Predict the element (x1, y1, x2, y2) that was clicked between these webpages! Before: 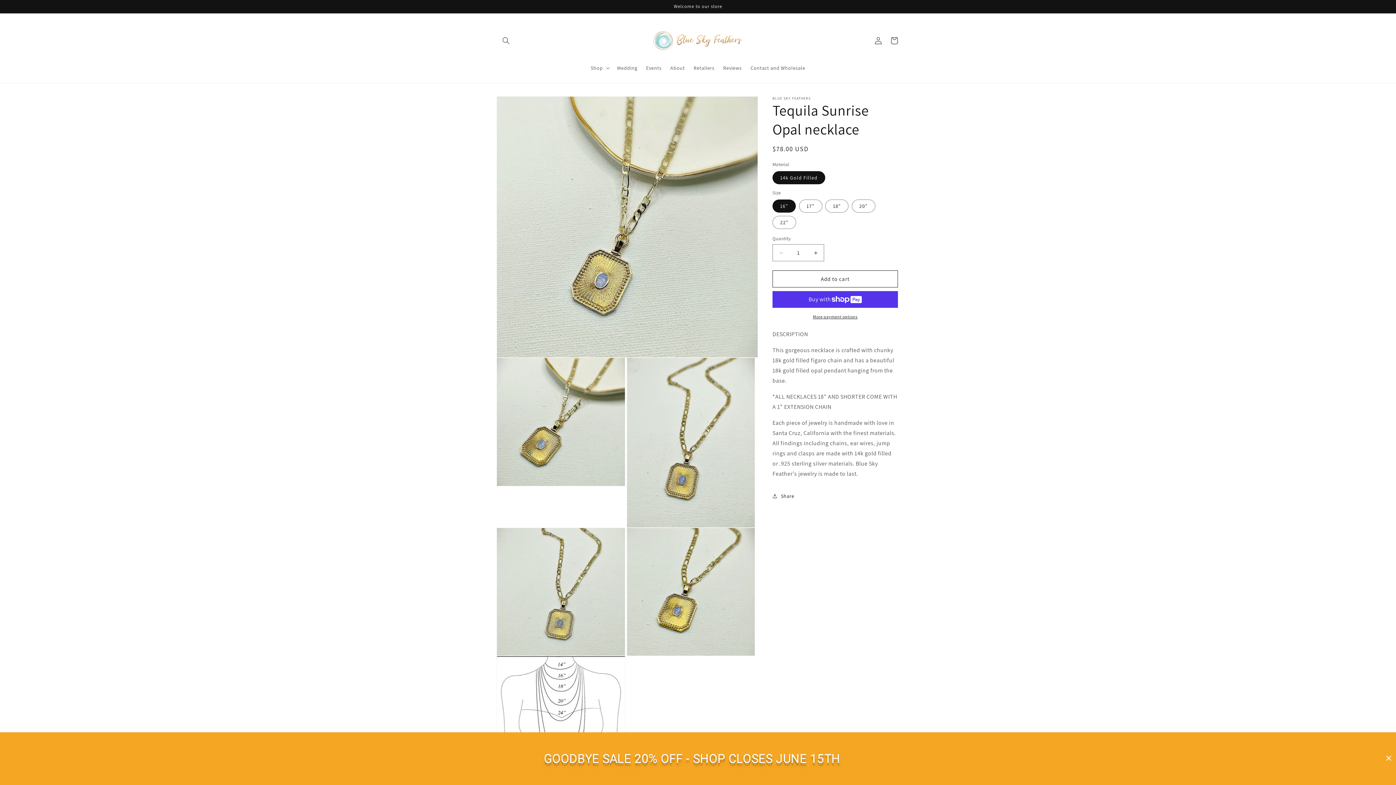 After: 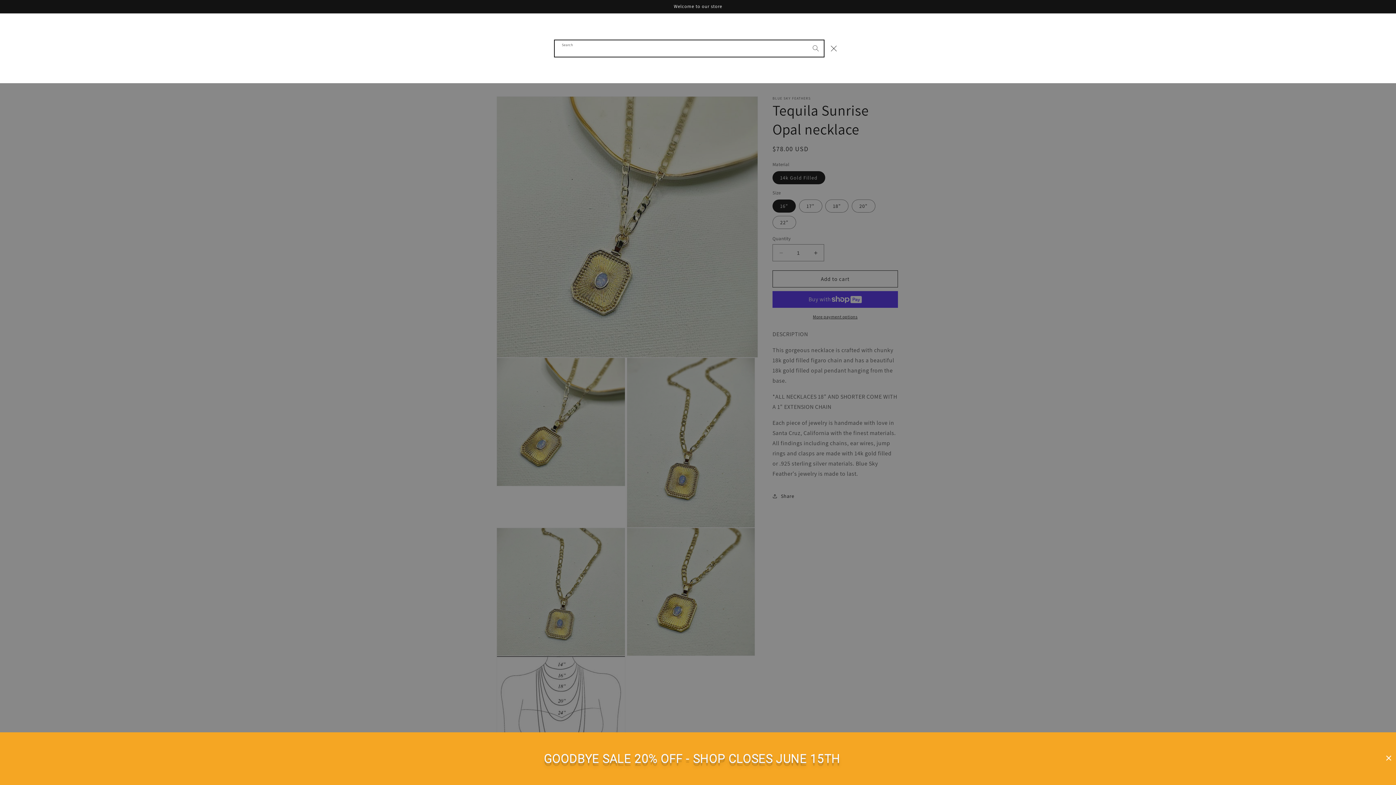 Action: label: Search bbox: (498, 32, 514, 48)